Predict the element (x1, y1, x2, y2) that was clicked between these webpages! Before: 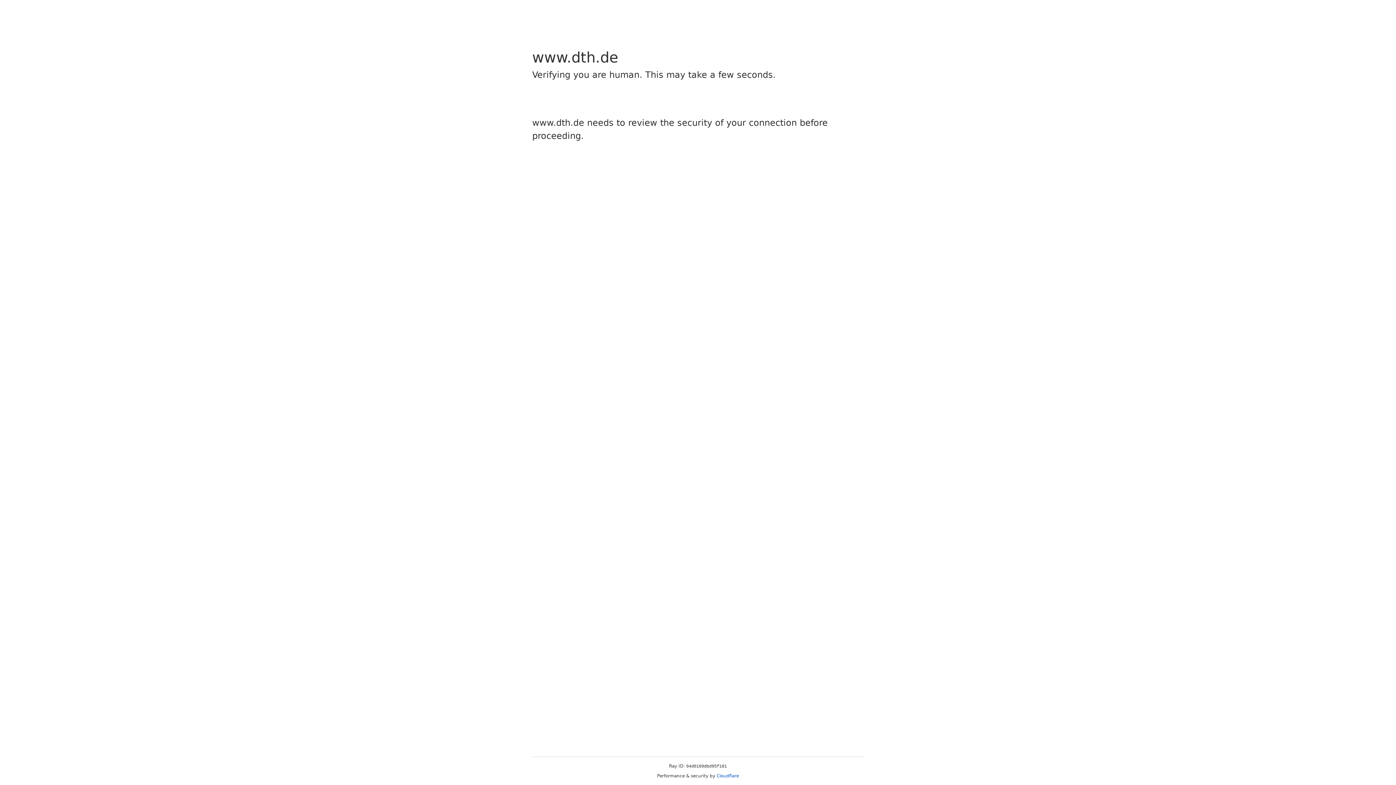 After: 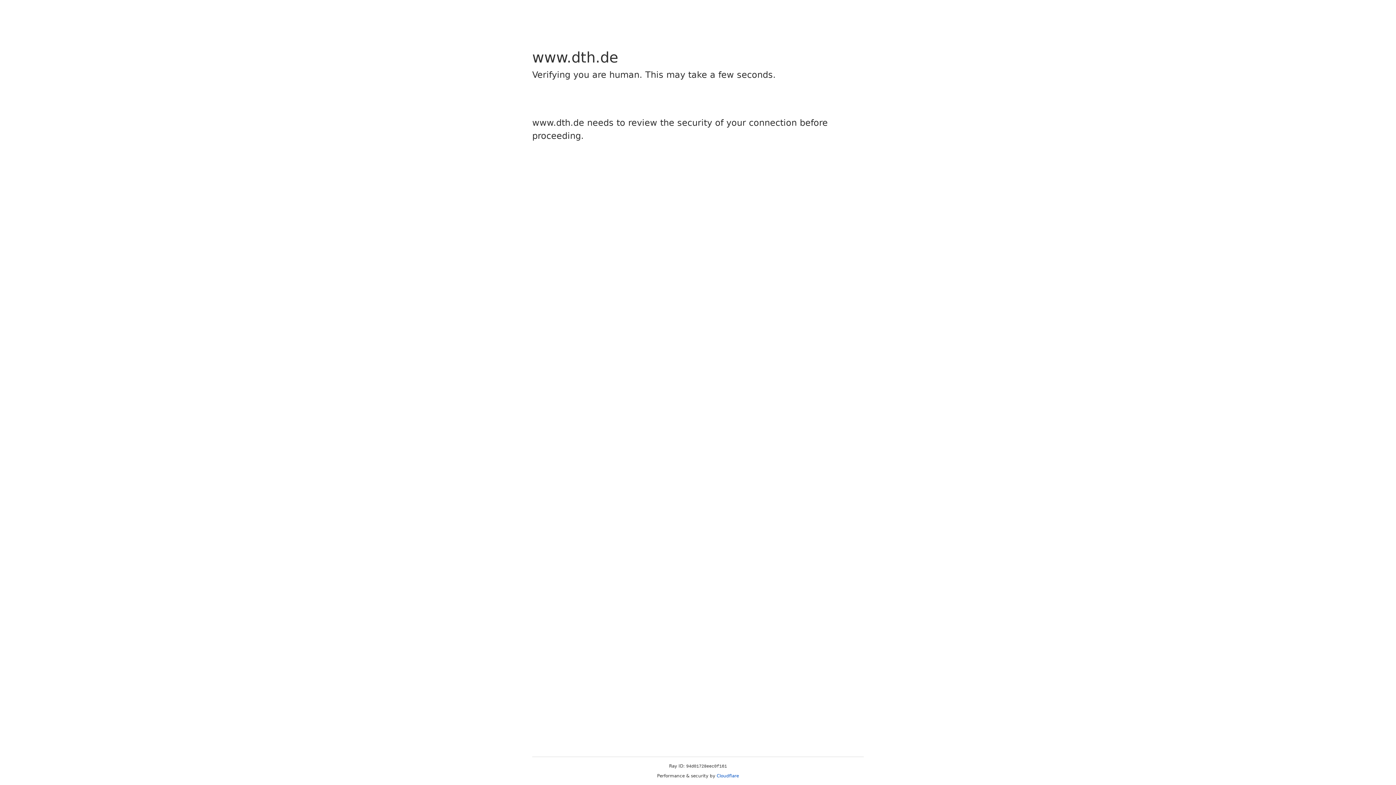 Action: bbox: (716, 773, 739, 778) label: Cloudflare